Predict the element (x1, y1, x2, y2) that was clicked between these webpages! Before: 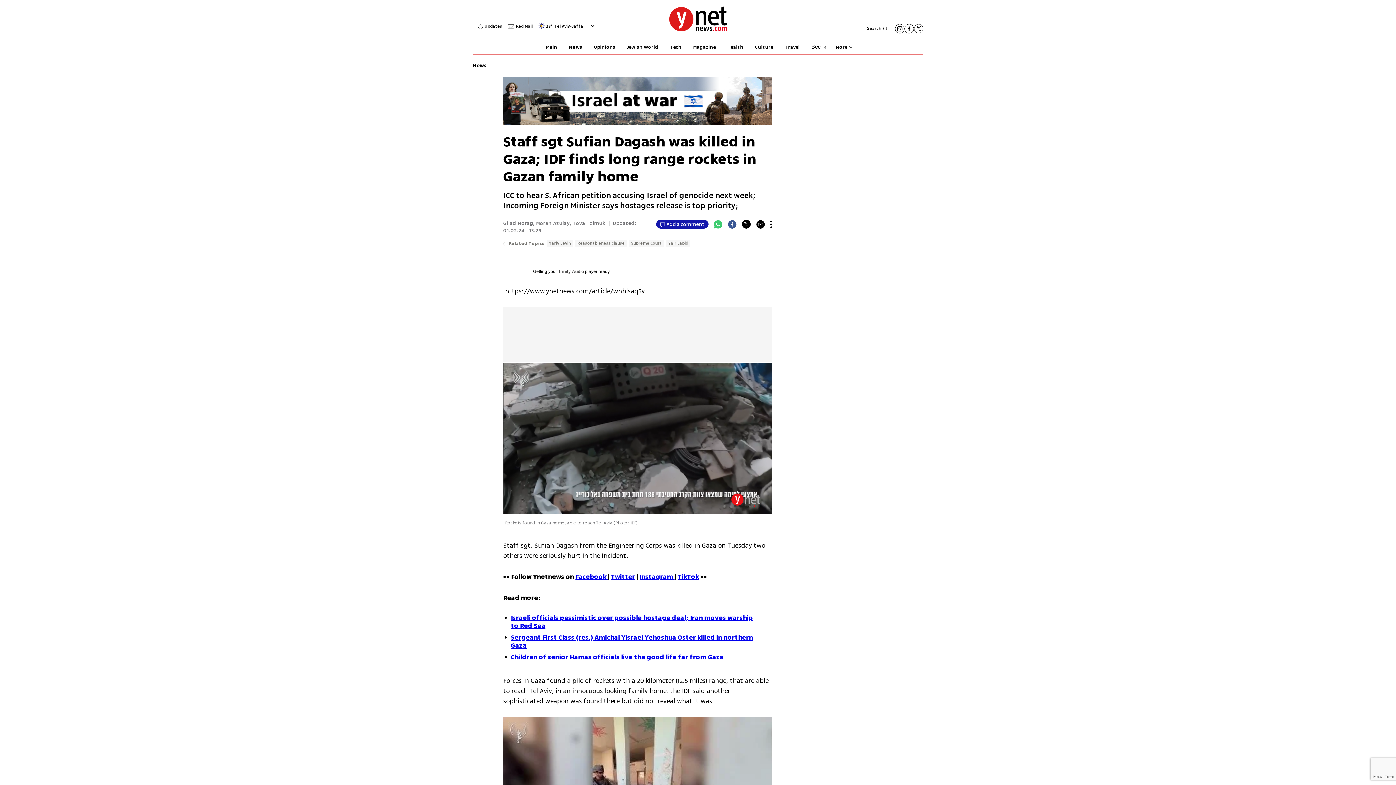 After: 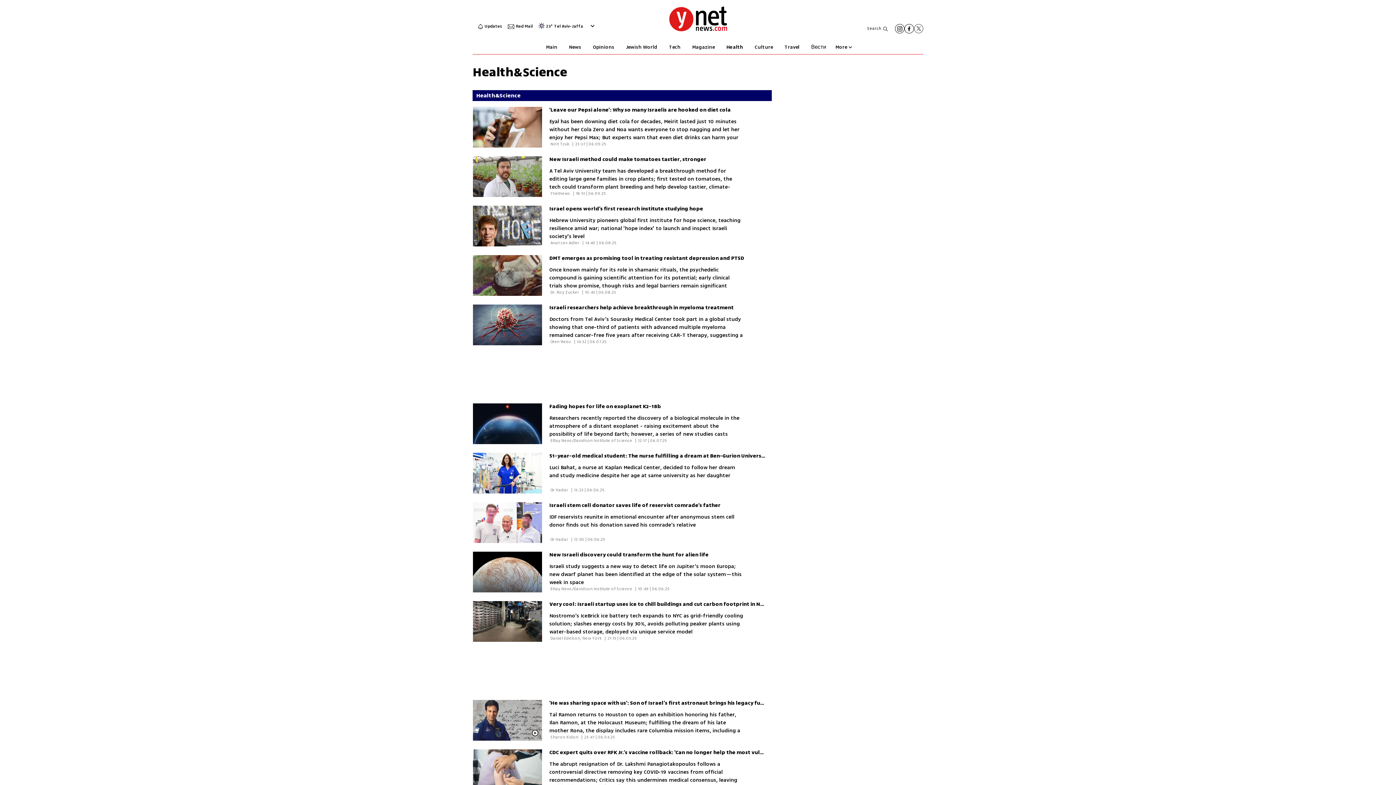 Action: bbox: (727, 40, 743, 54) label: Health